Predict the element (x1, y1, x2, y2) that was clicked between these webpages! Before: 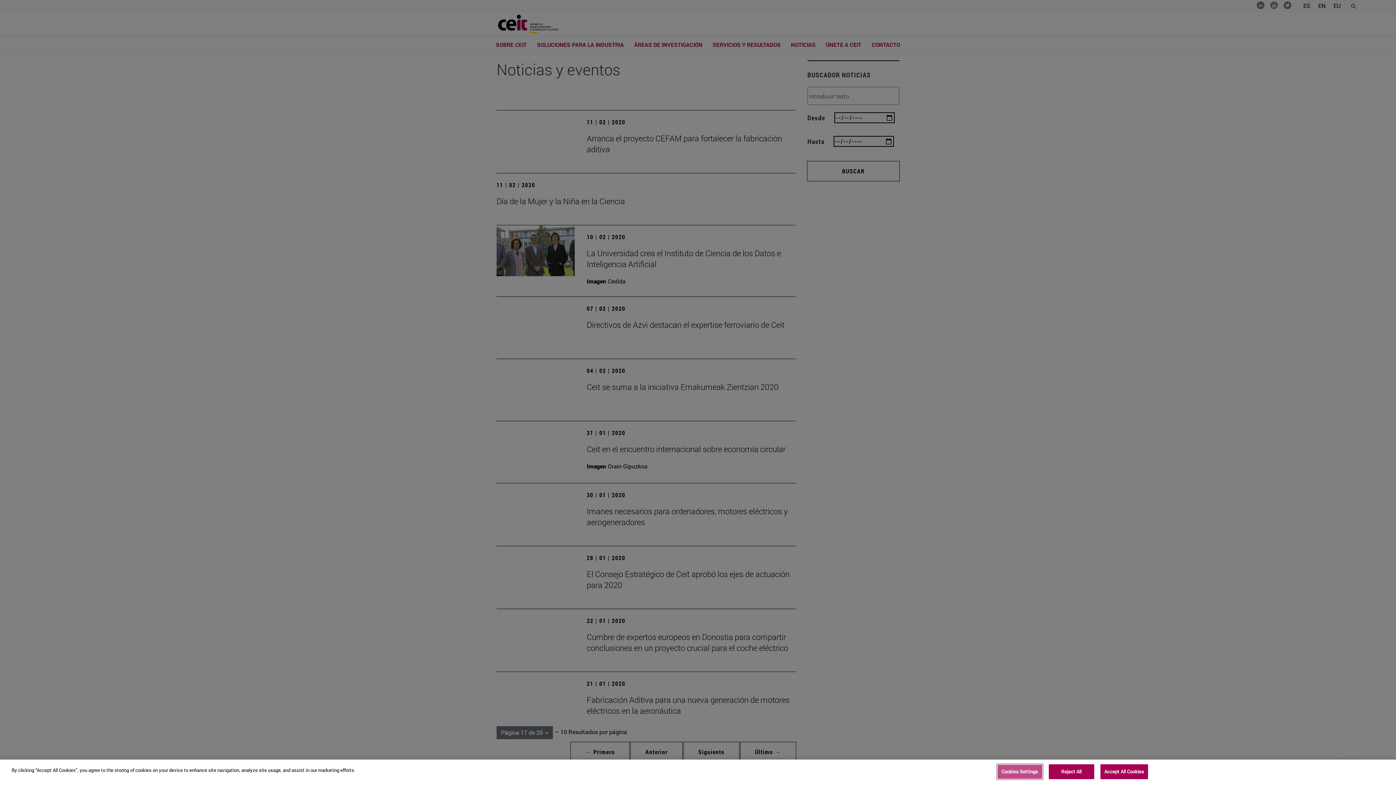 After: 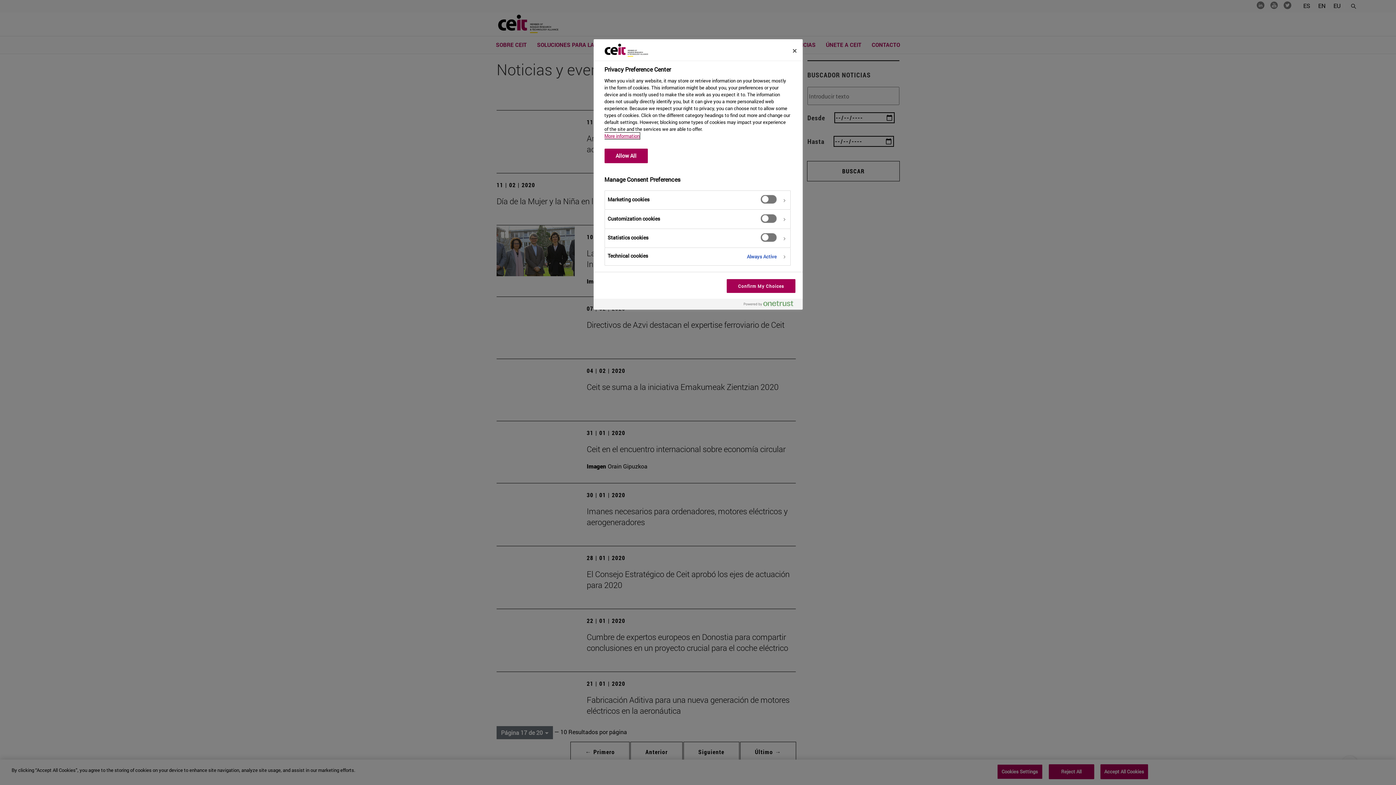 Action: label: Cookies Settings bbox: (997, 764, 1042, 779)